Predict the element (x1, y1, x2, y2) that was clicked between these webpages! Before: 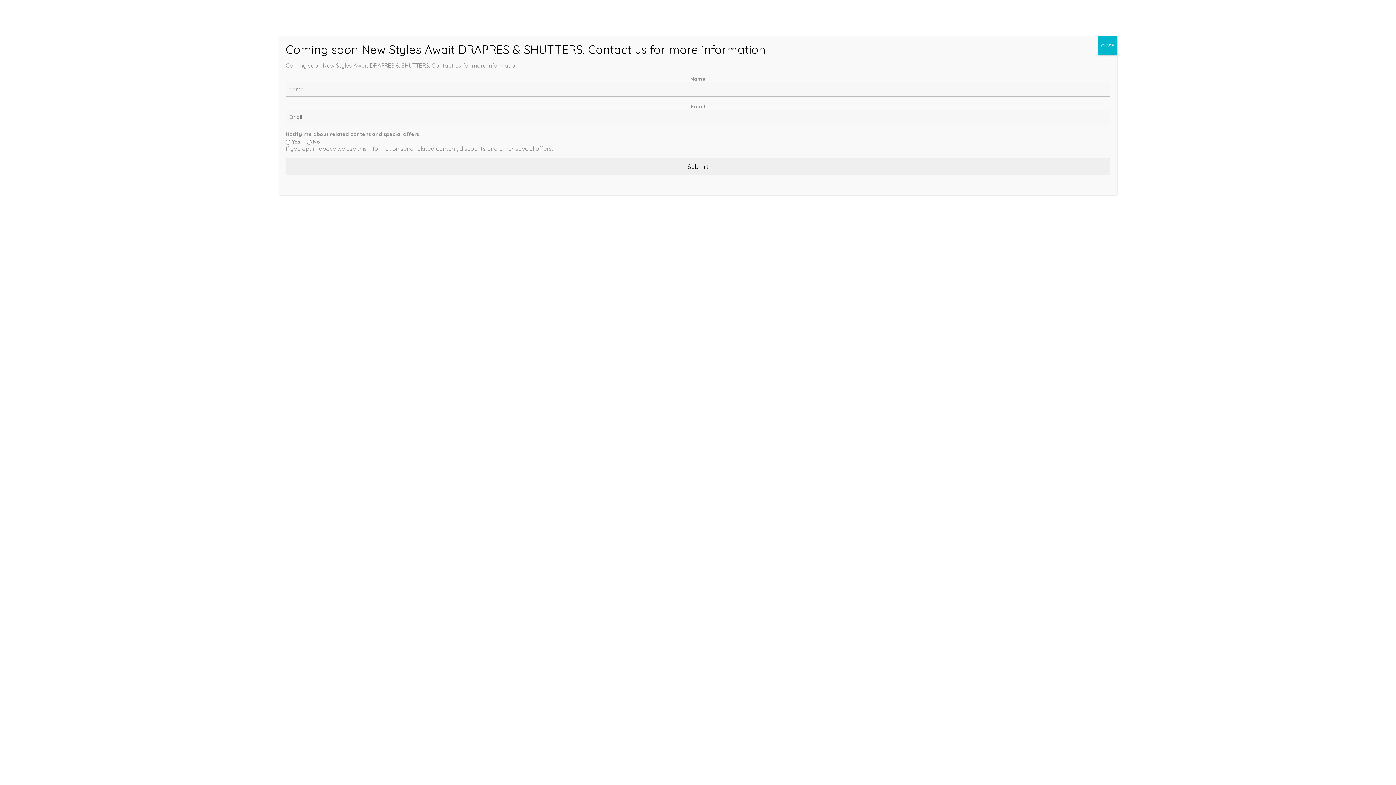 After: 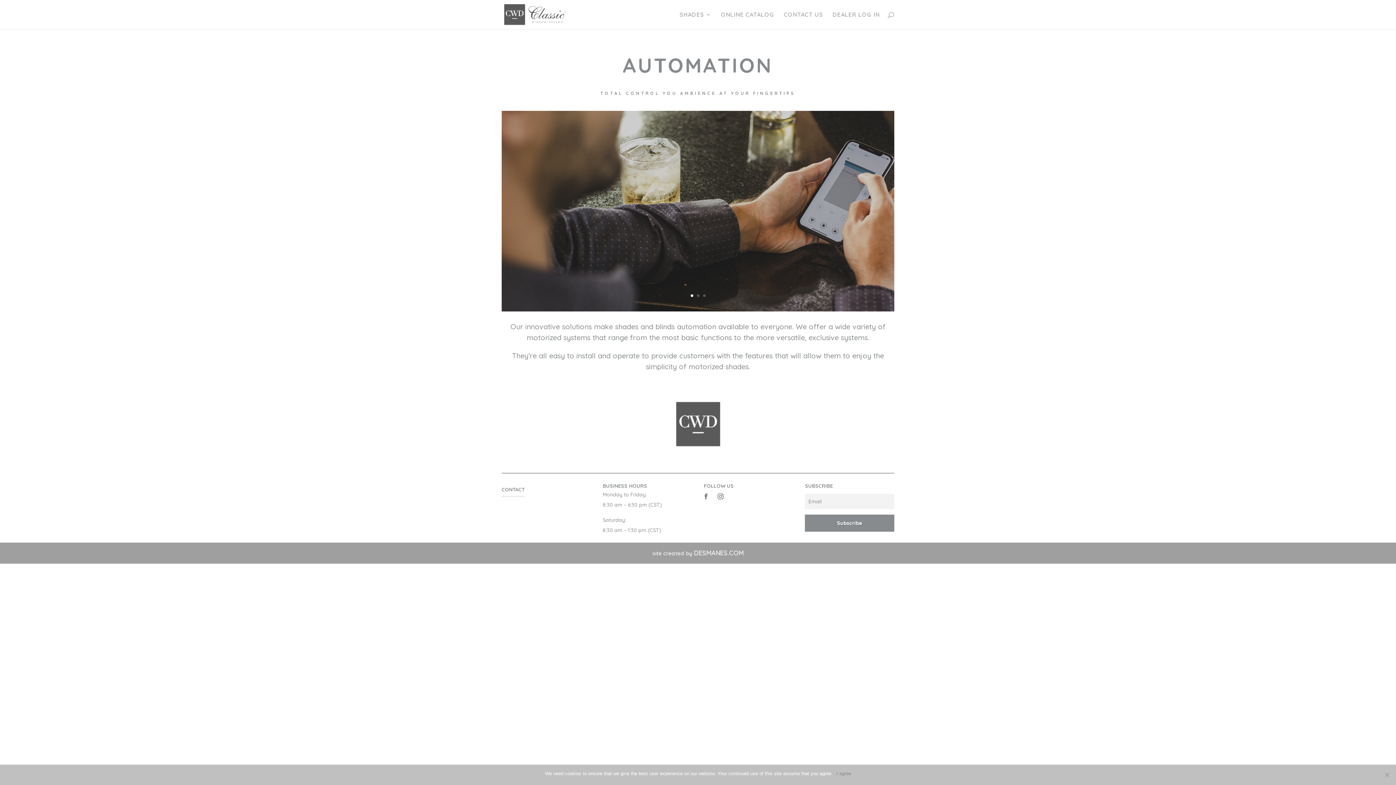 Action: bbox: (1098, 36, 1117, 55) label: Close